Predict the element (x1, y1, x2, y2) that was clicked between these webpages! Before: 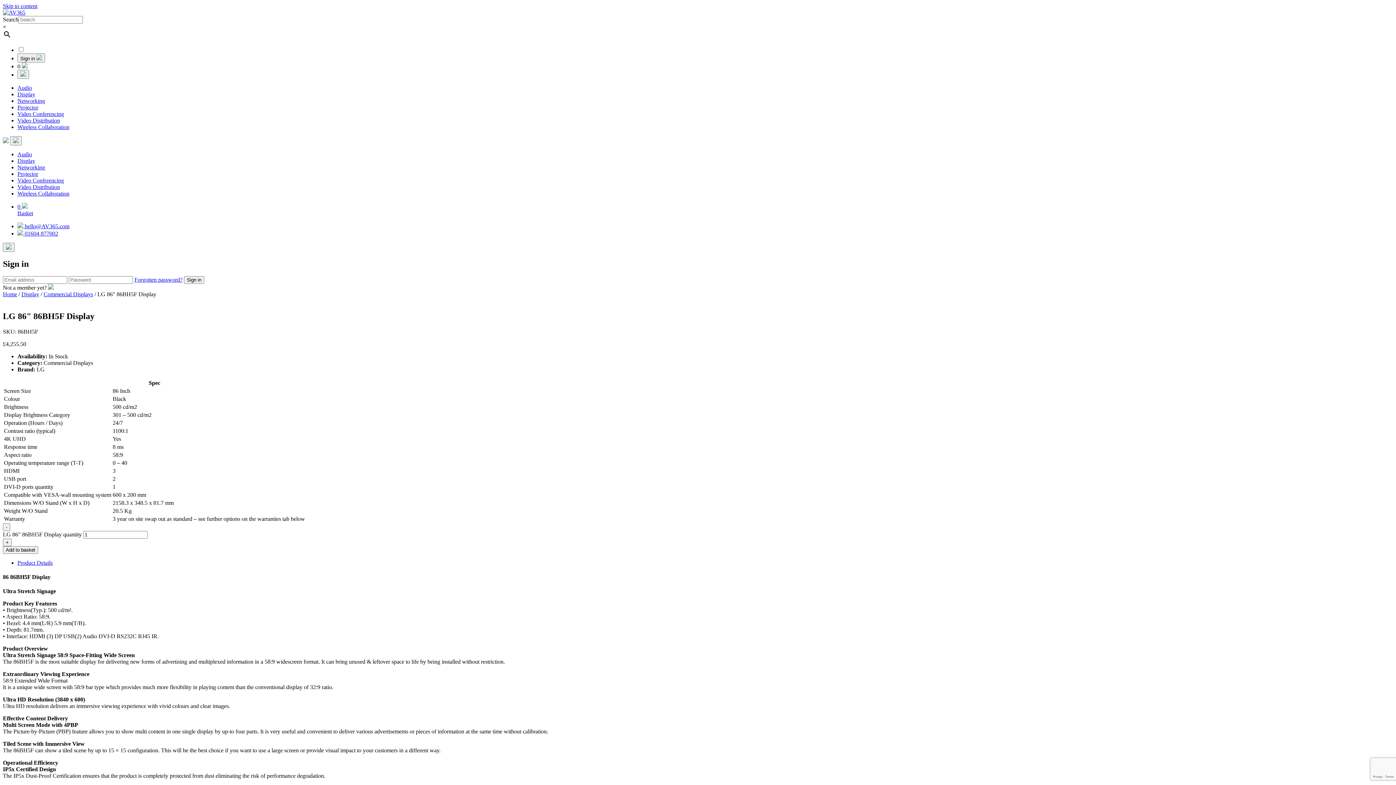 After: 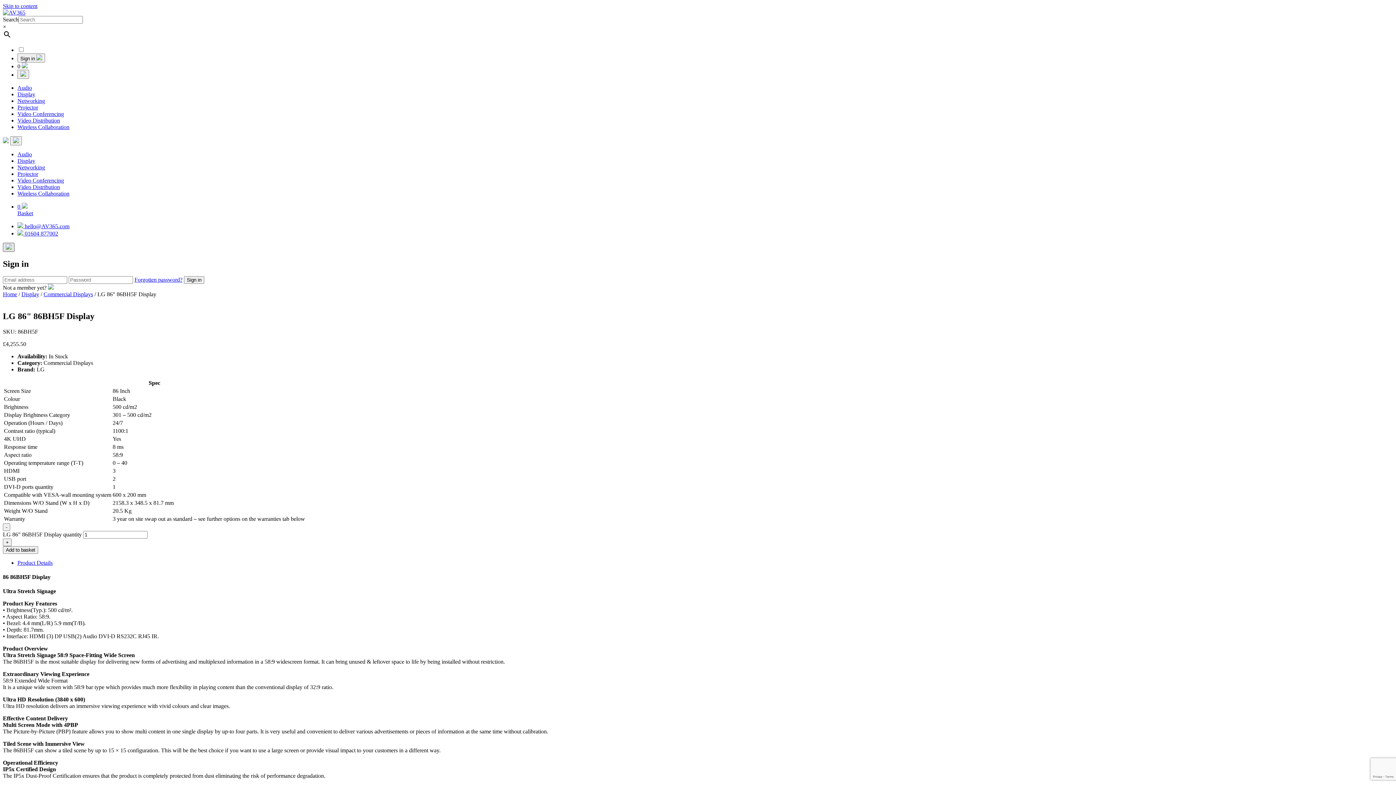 Action: bbox: (2, 242, 14, 252)